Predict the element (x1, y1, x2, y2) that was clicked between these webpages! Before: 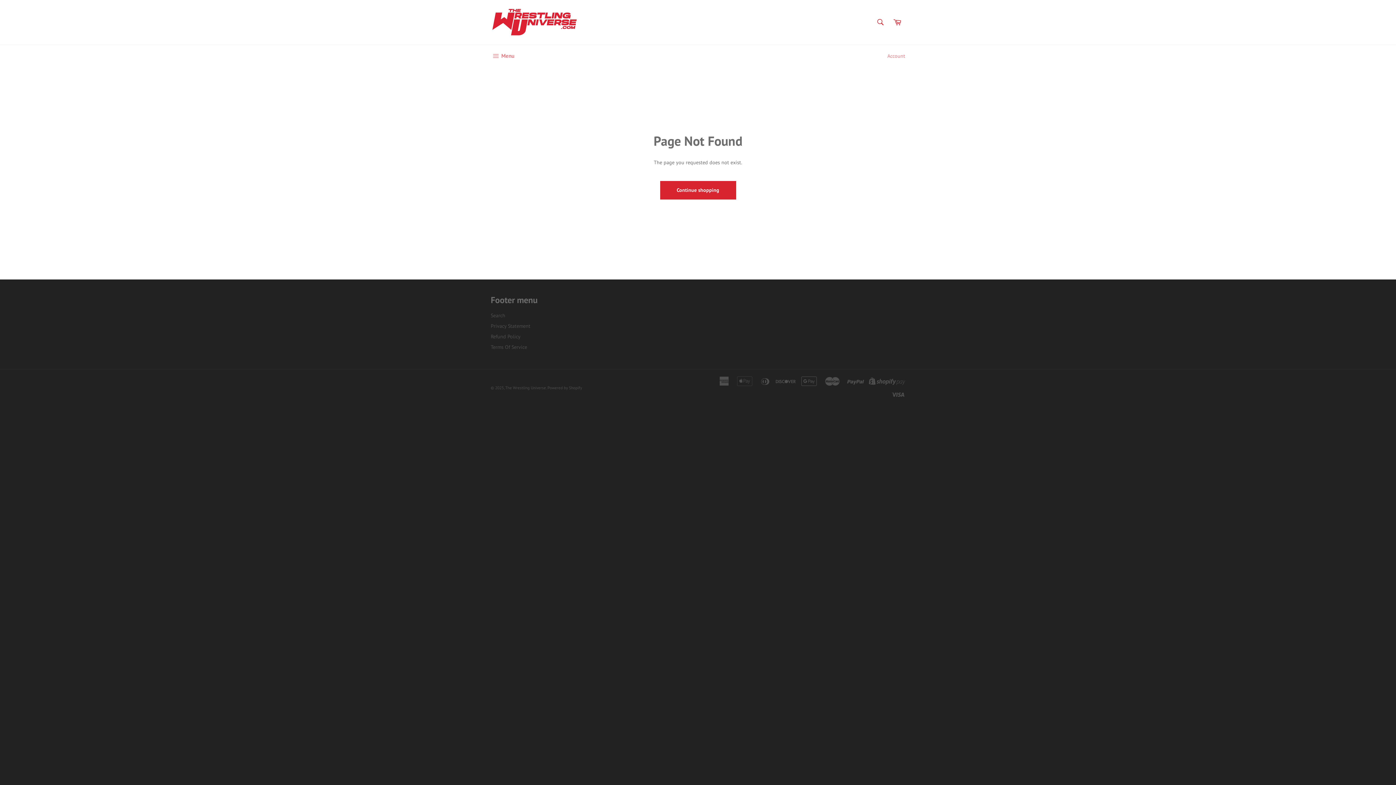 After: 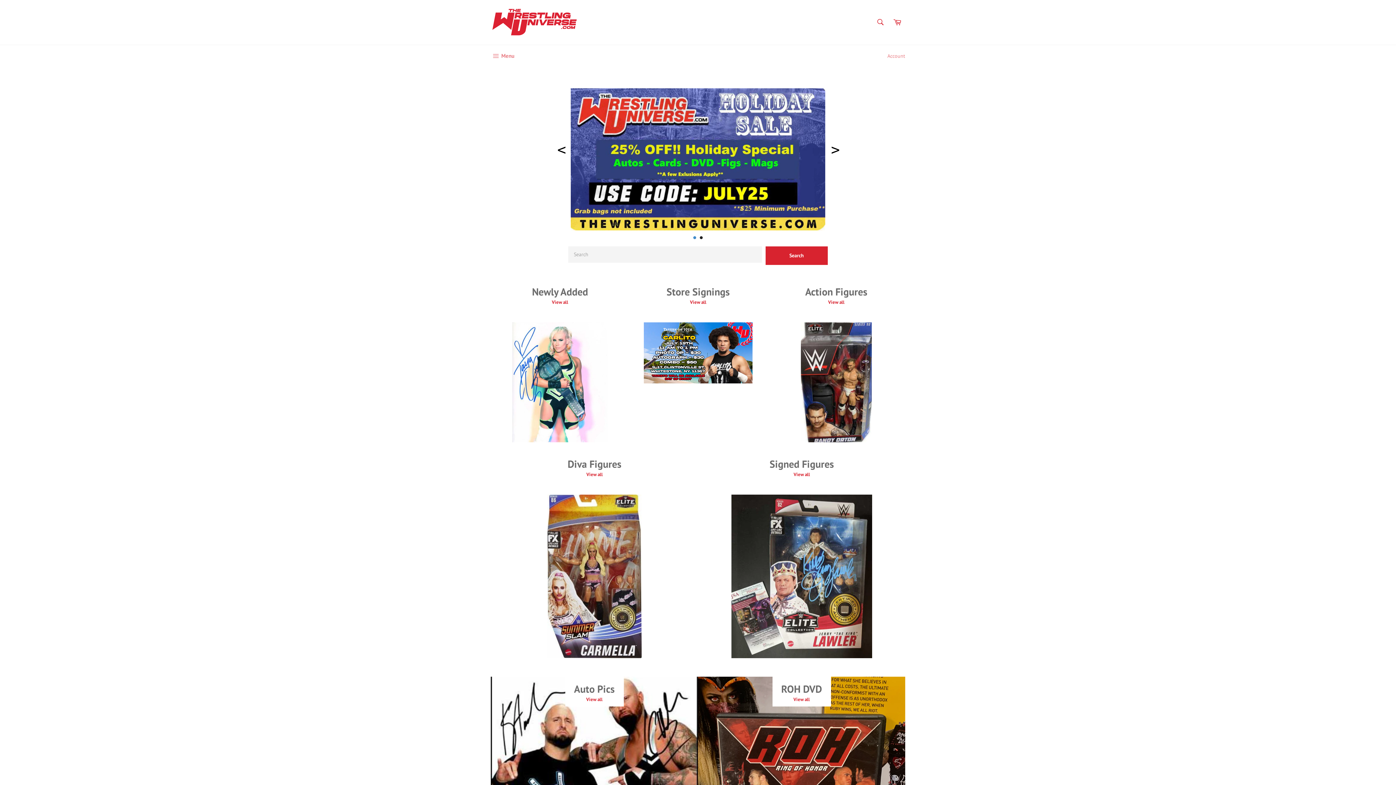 Action: bbox: (505, 385, 546, 390) label: The Wrestling Universe